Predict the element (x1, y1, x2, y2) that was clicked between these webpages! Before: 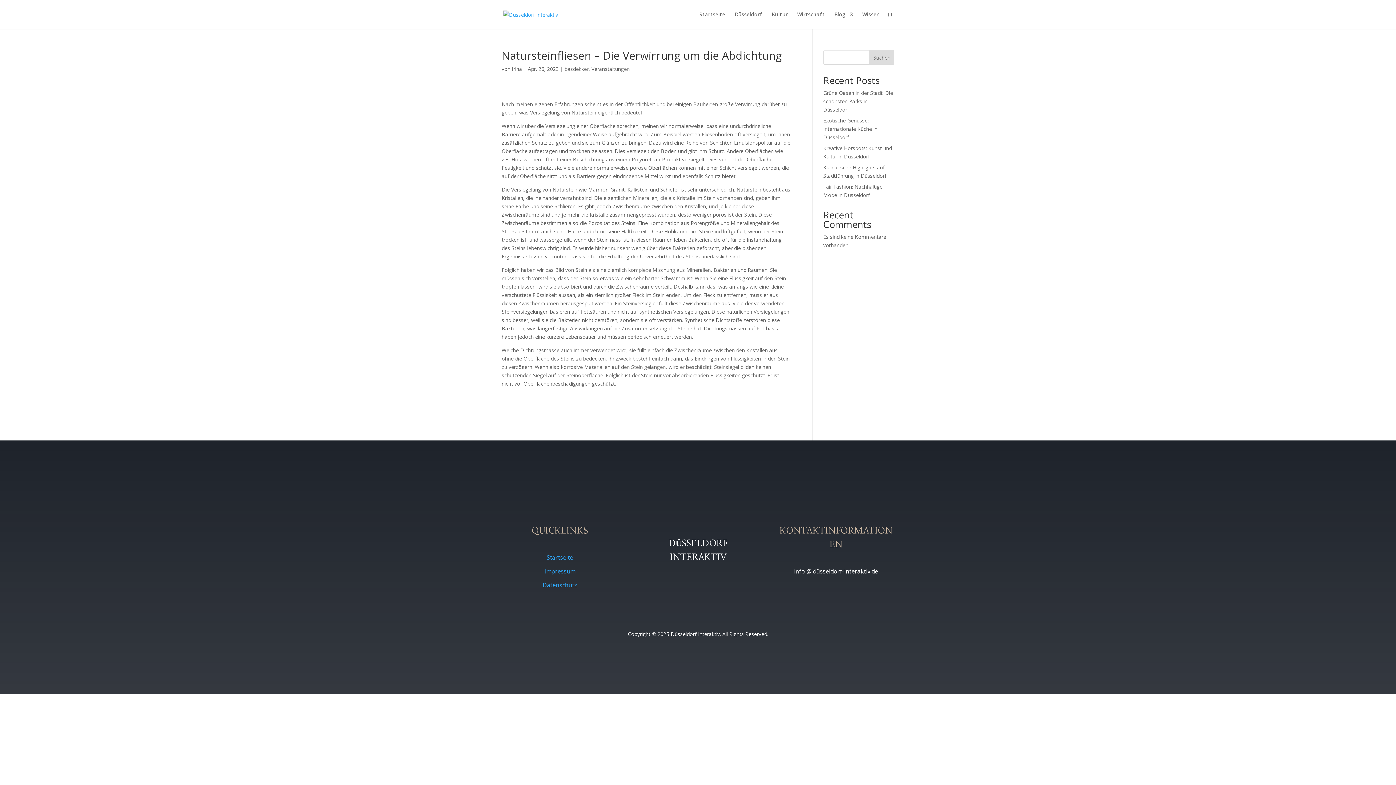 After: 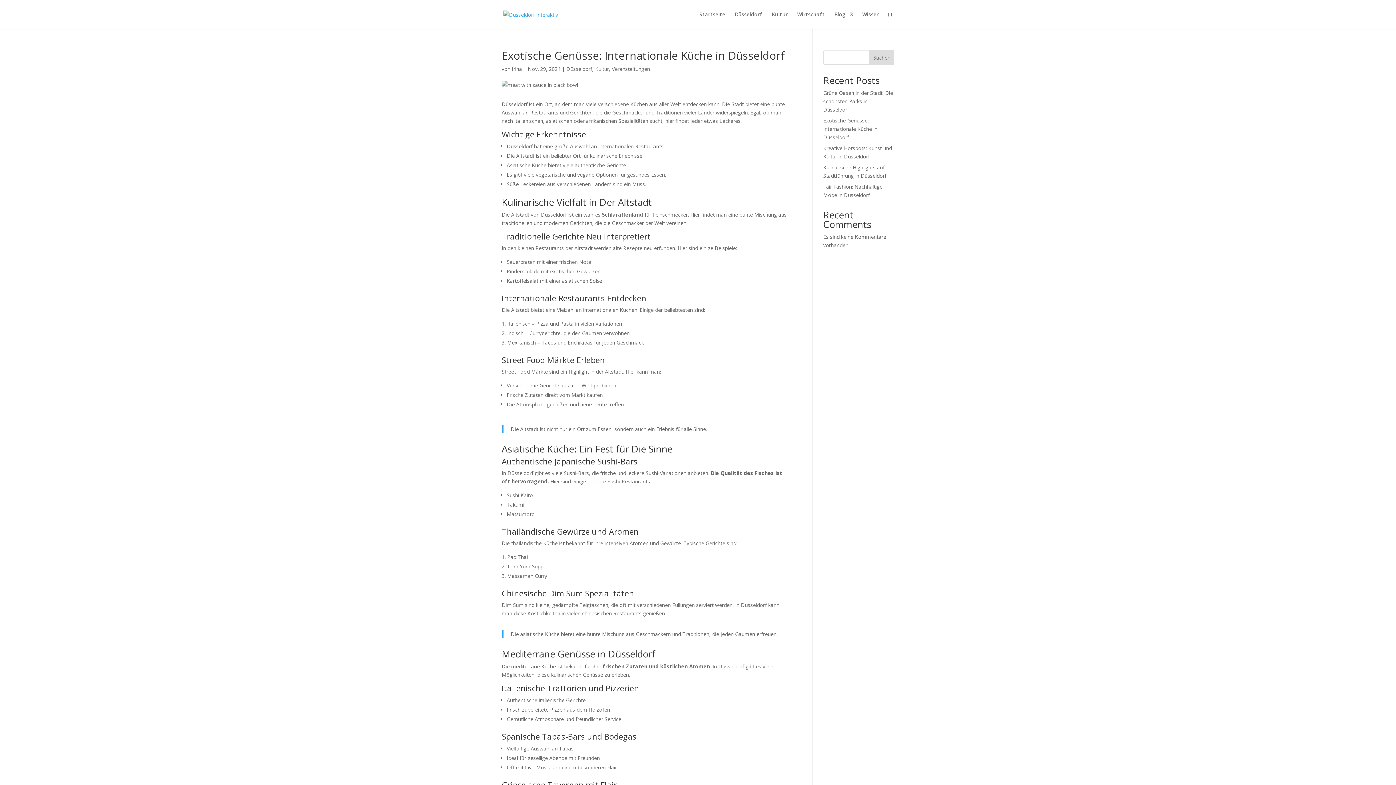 Action: label: Exotische Genüsse: Internationale Küche in Düsseldorf bbox: (823, 117, 877, 140)